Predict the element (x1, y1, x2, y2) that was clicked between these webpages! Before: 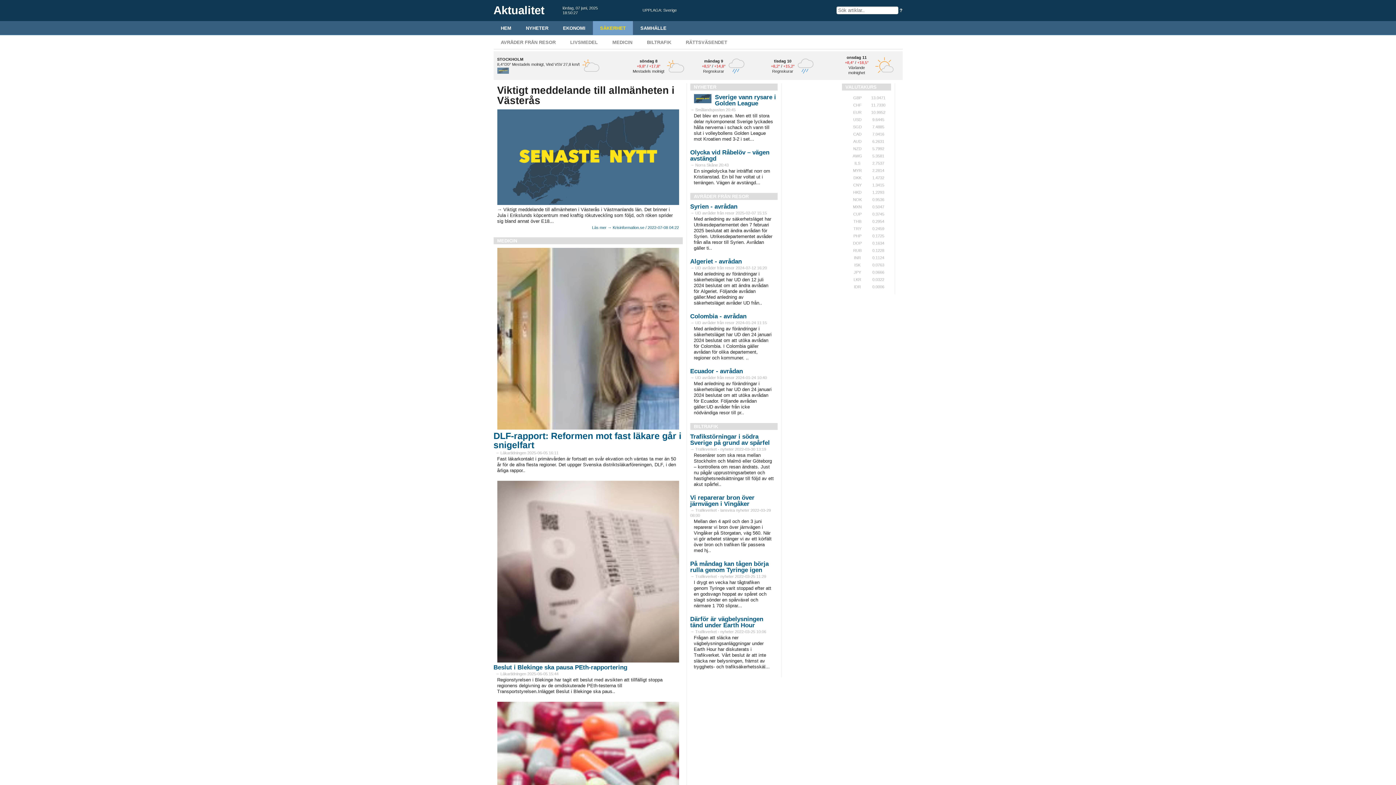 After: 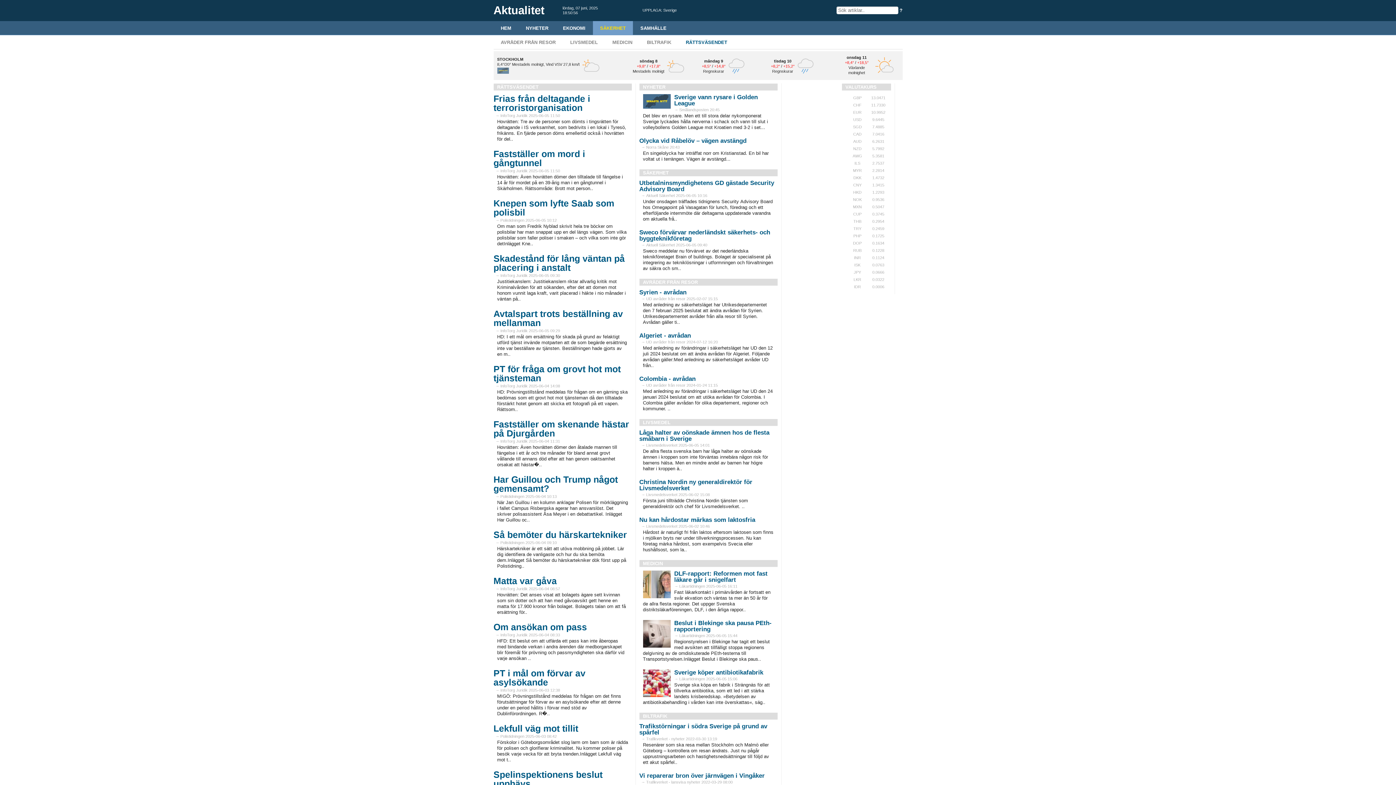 Action: label: RÄTTSVÄSENDET bbox: (678, 35, 734, 49)